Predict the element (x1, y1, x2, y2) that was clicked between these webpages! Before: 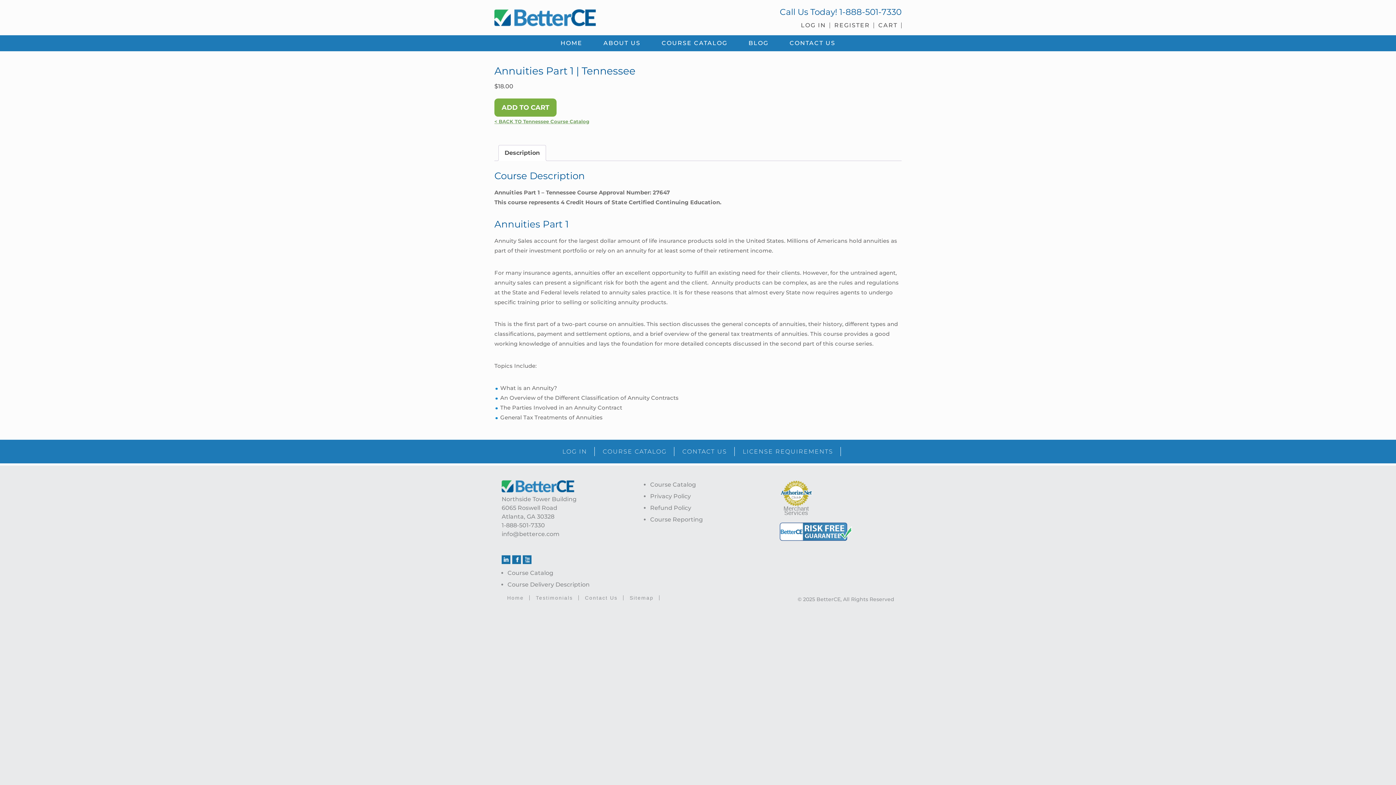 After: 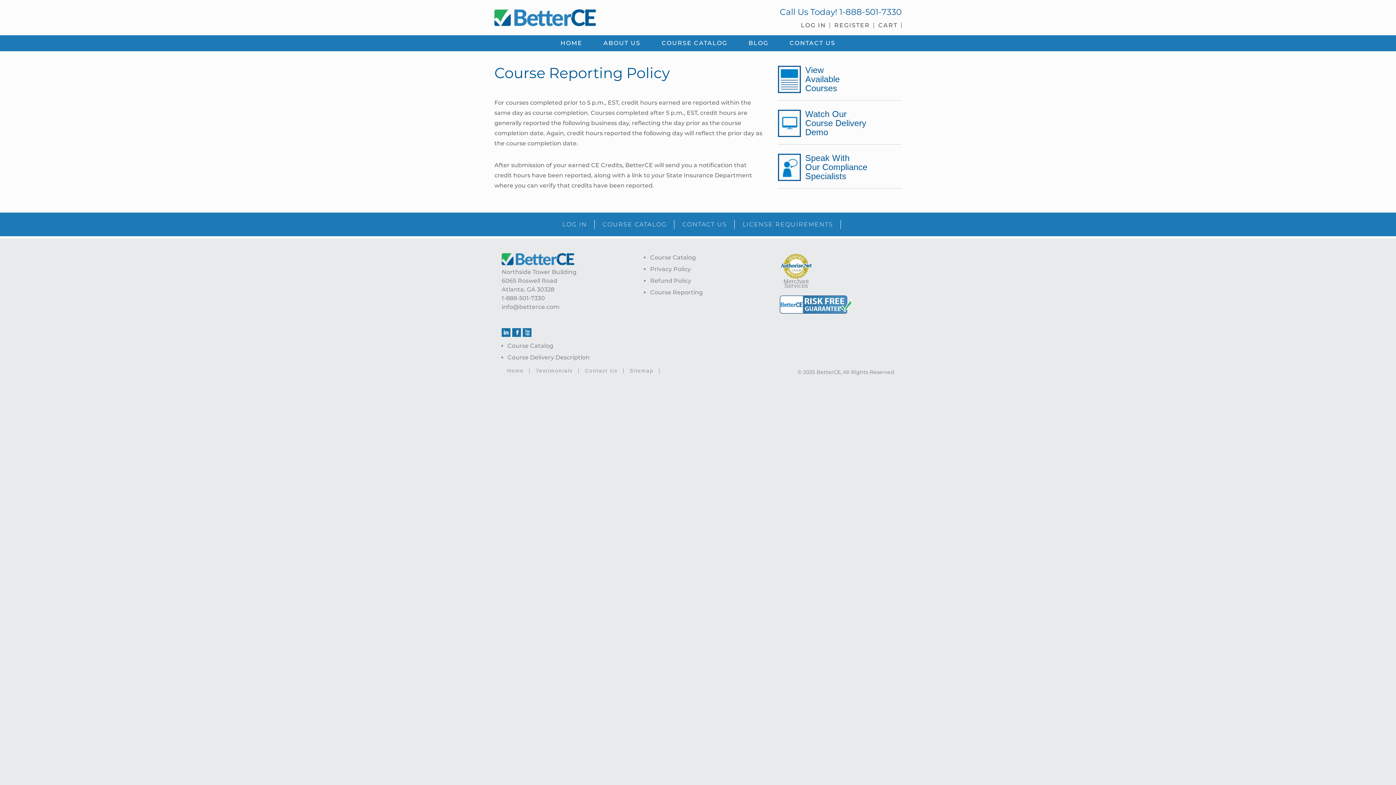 Action: bbox: (650, 516, 703, 523) label: Course Reporting